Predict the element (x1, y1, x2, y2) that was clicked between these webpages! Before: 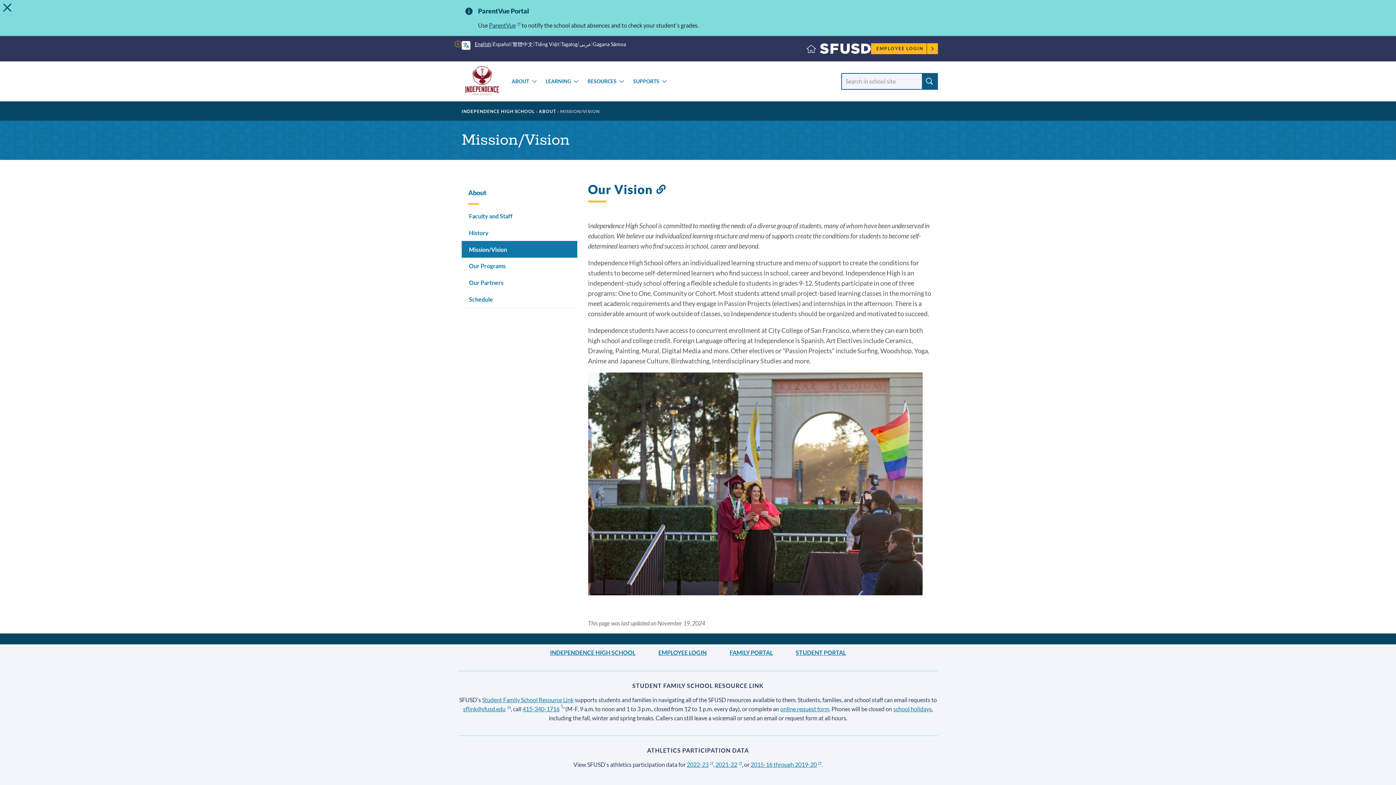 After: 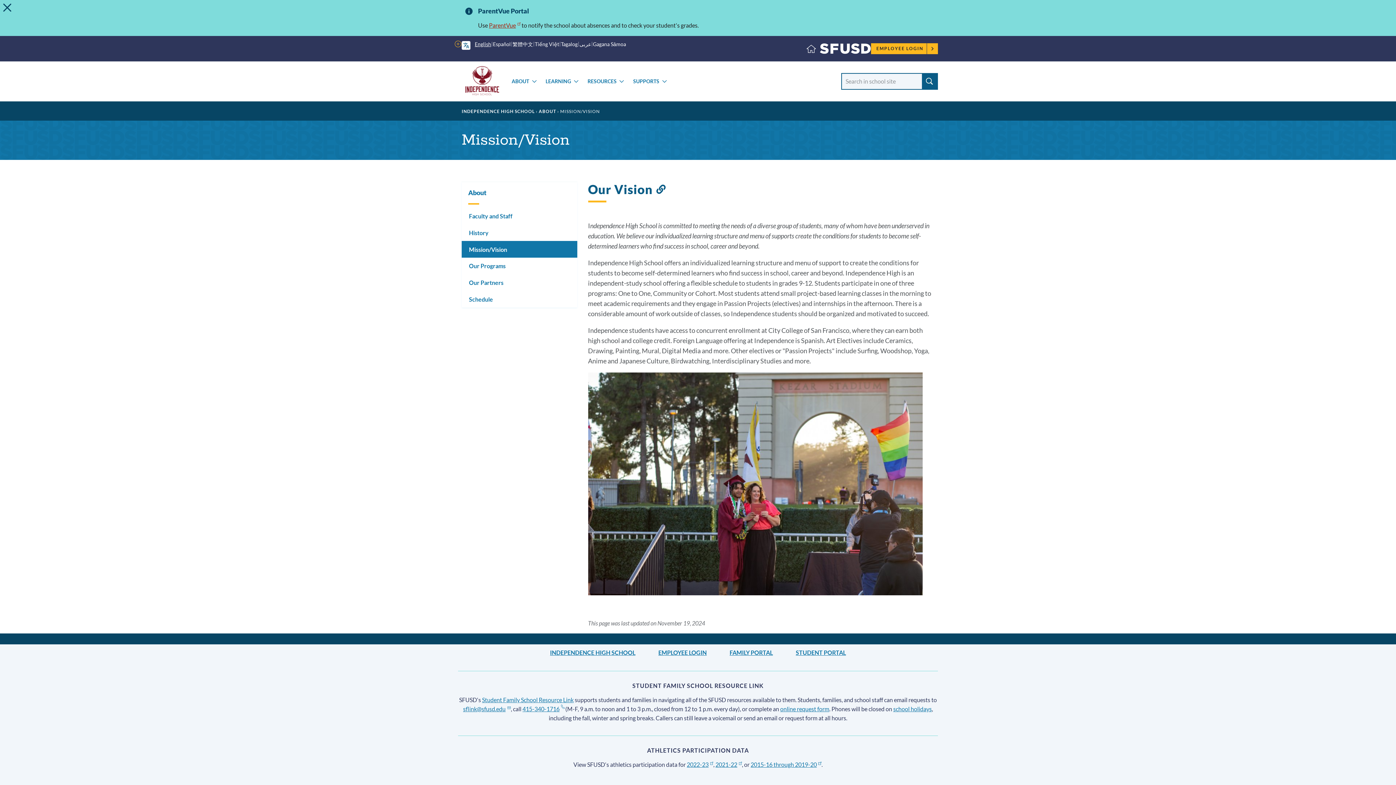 Action: bbox: (489, 21, 520, 28) label: ParentVue